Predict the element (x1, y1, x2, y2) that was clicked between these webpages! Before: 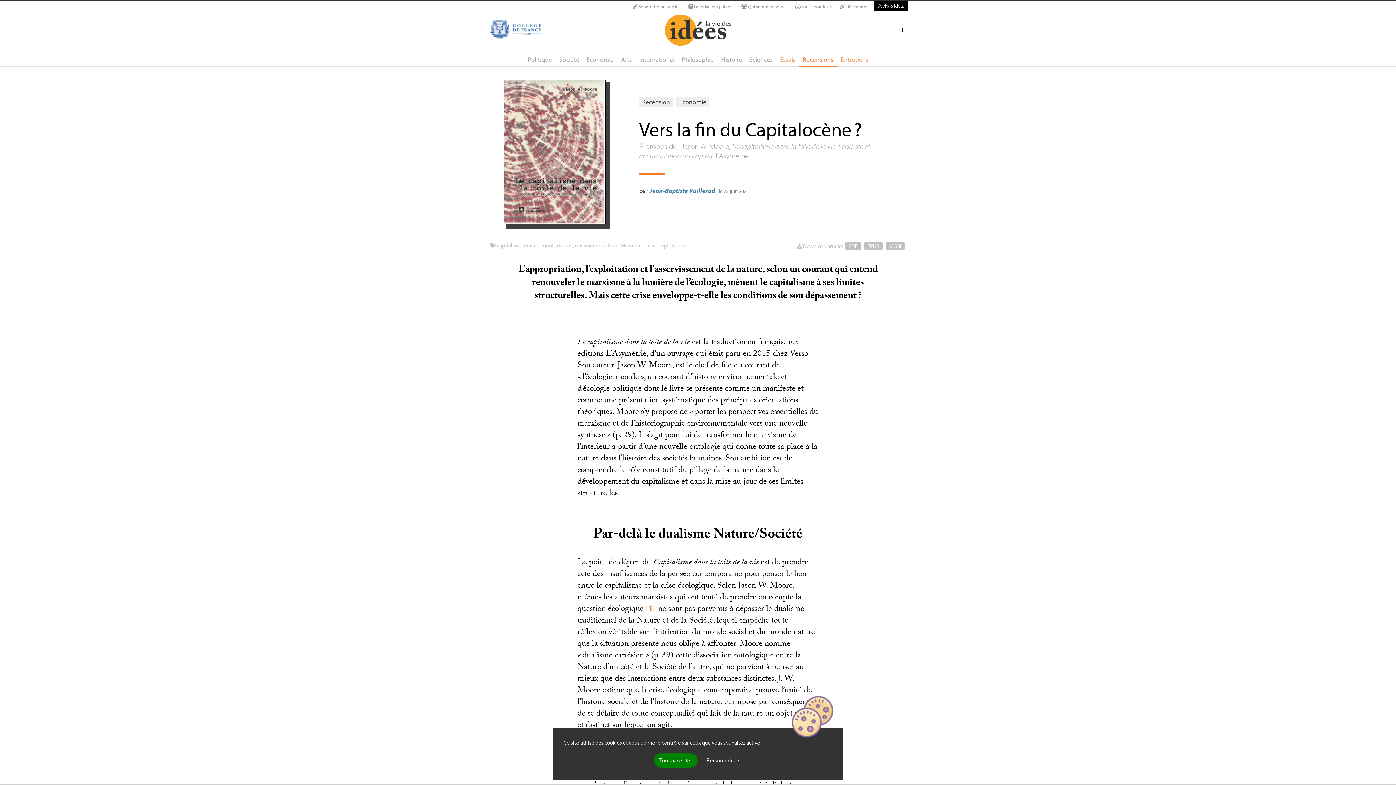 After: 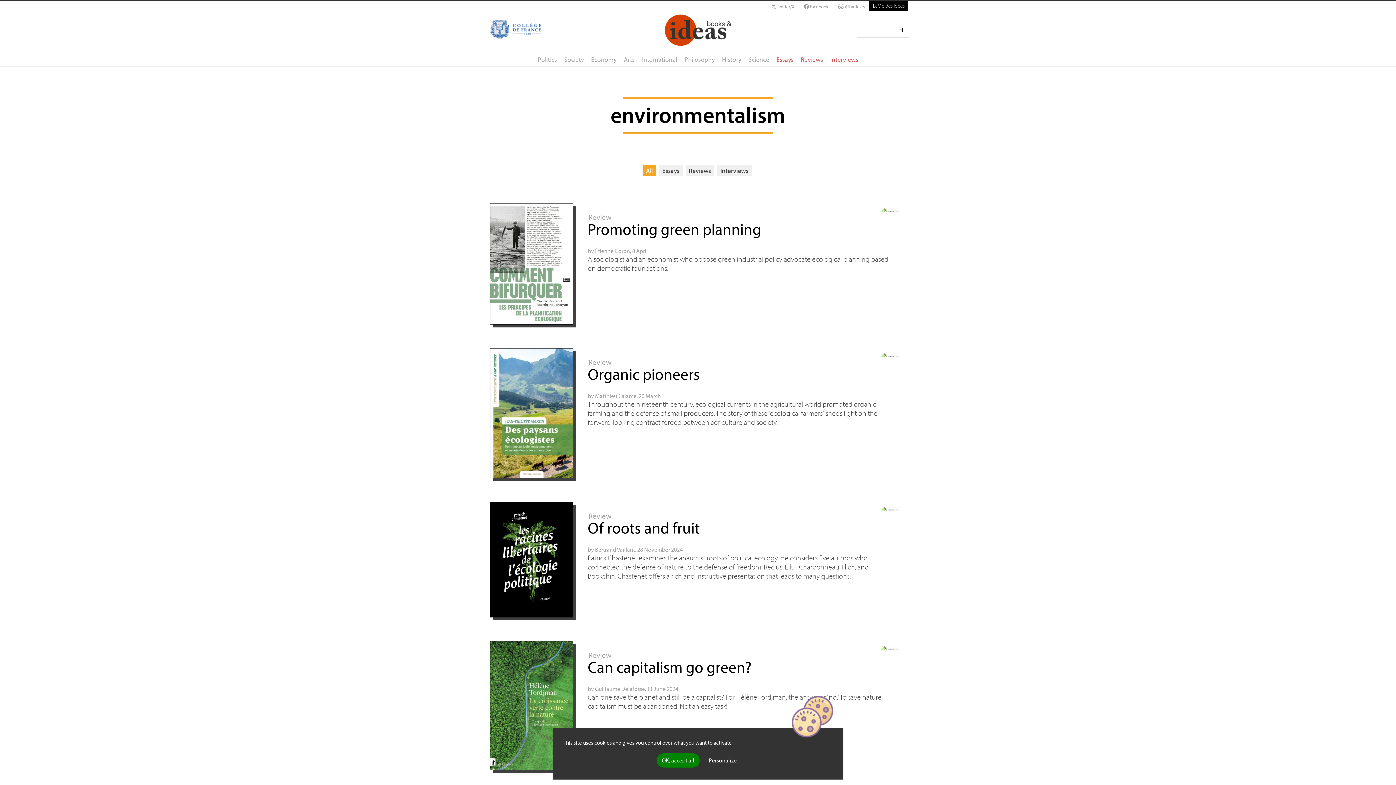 Action: label: environmentalism bbox: (575, 241, 617, 249)